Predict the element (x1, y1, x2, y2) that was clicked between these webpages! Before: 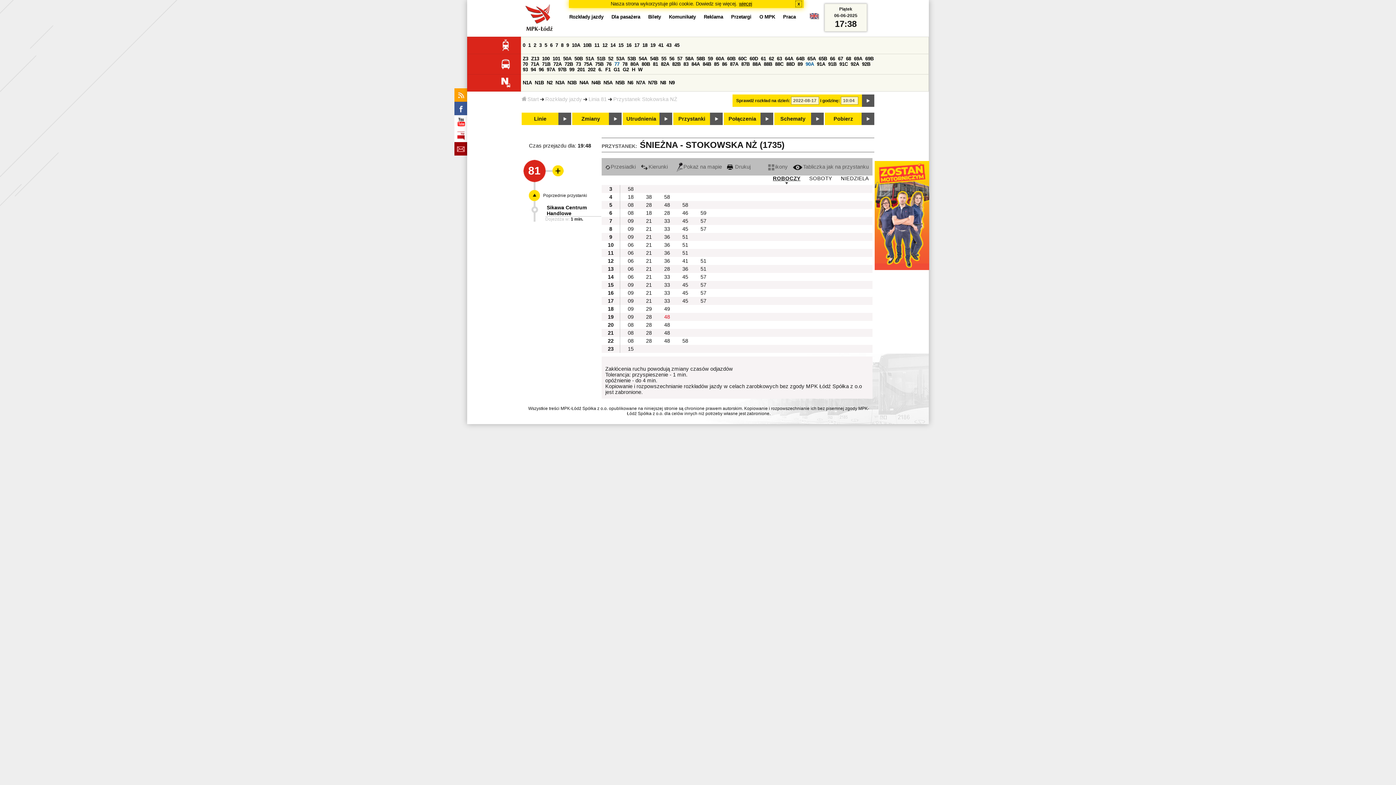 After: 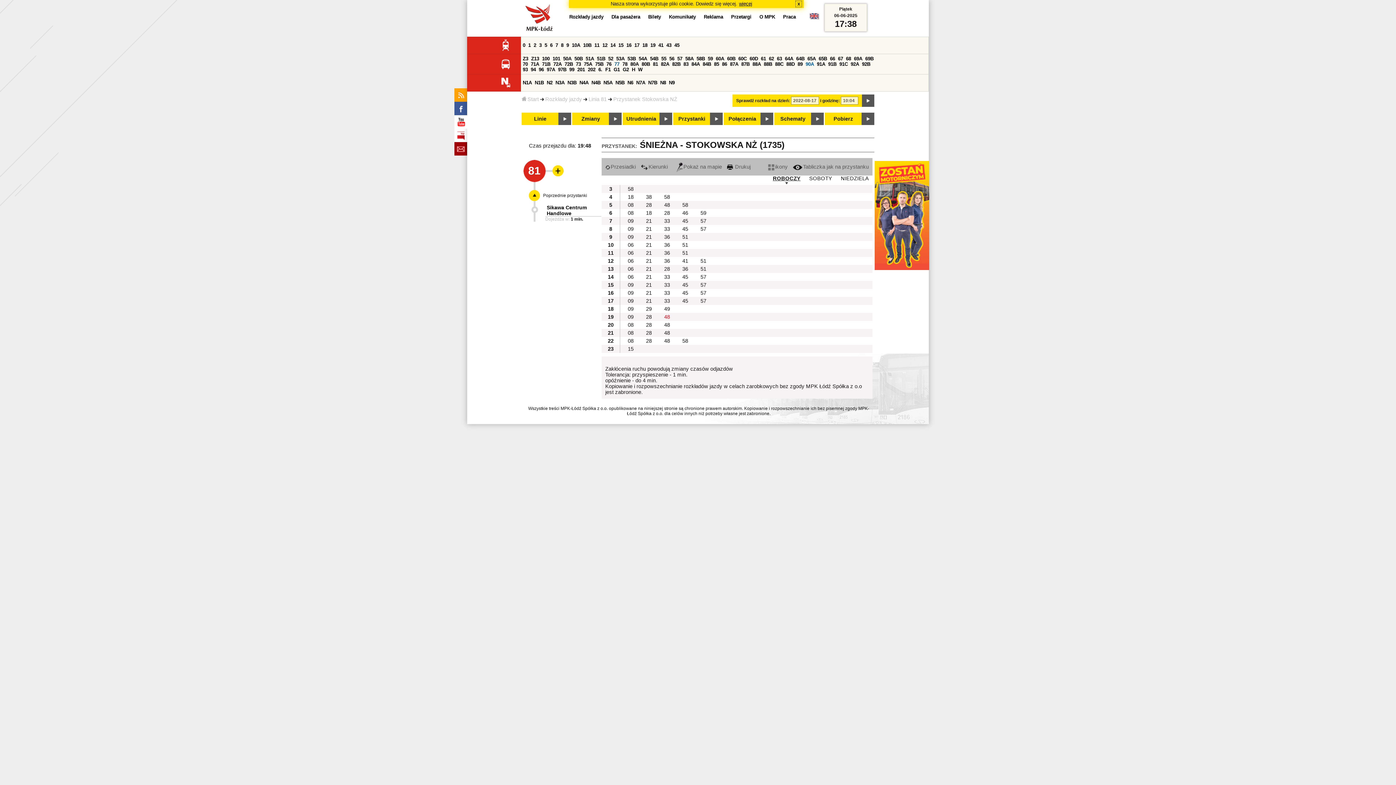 Action: bbox: (454, 115, 467, 128)